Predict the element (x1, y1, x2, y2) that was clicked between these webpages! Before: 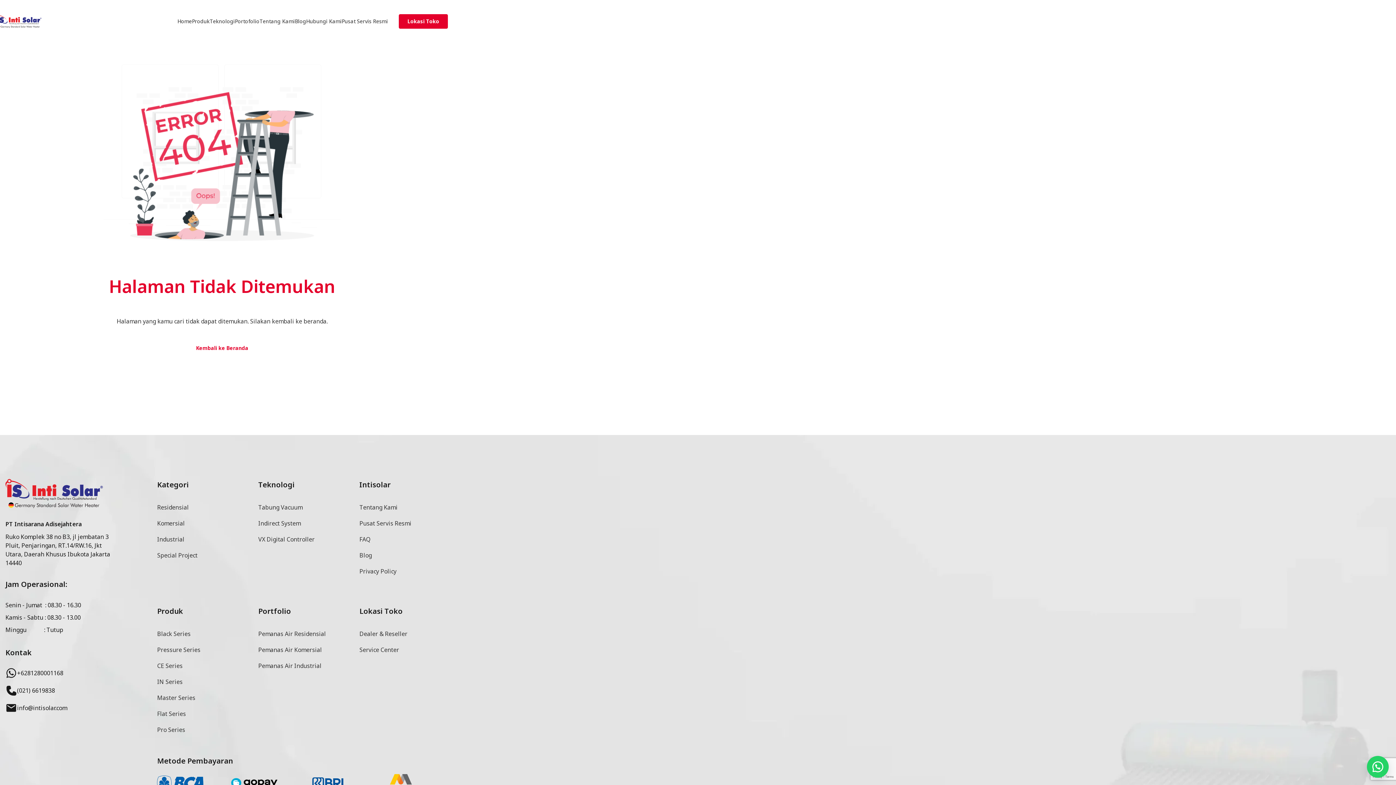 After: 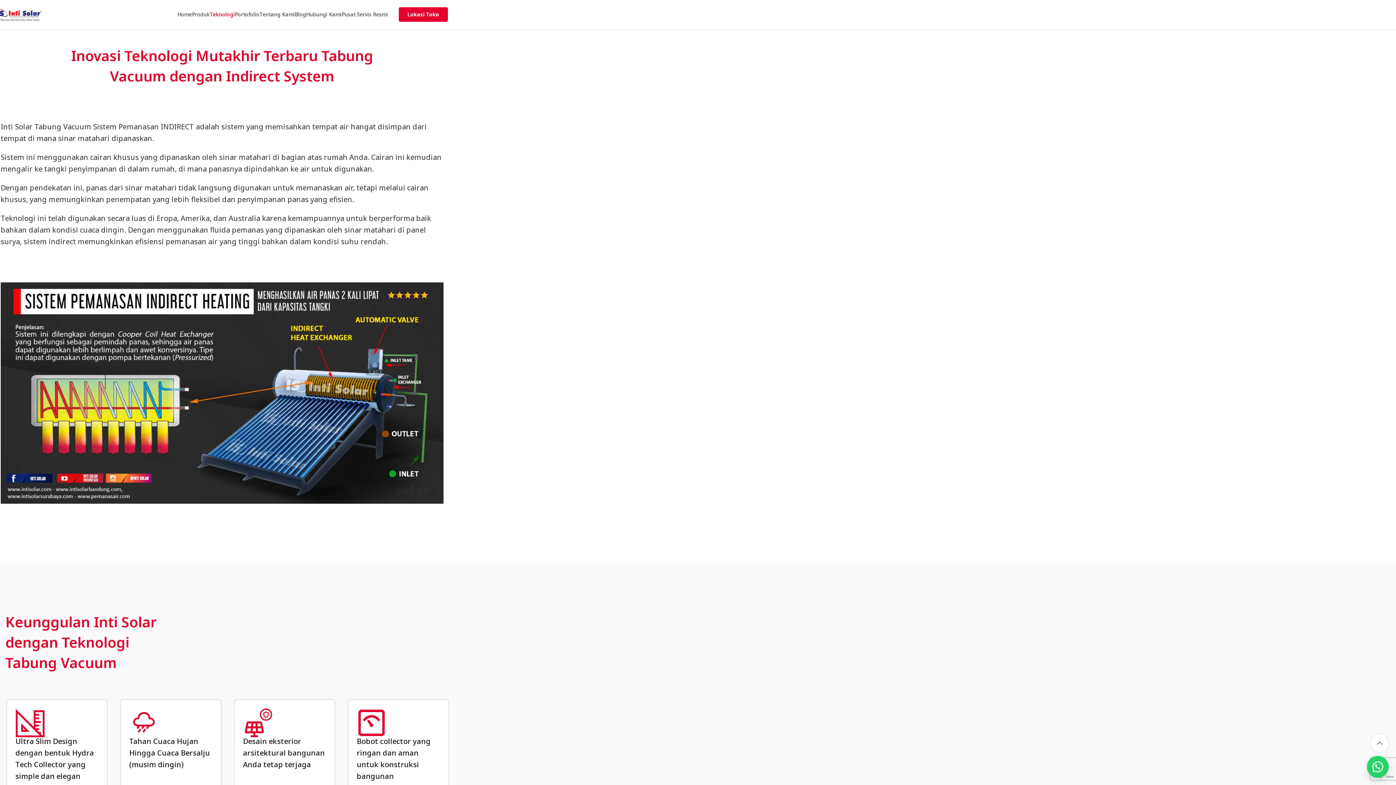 Action: bbox: (258, 515, 348, 531) label: Indirect System